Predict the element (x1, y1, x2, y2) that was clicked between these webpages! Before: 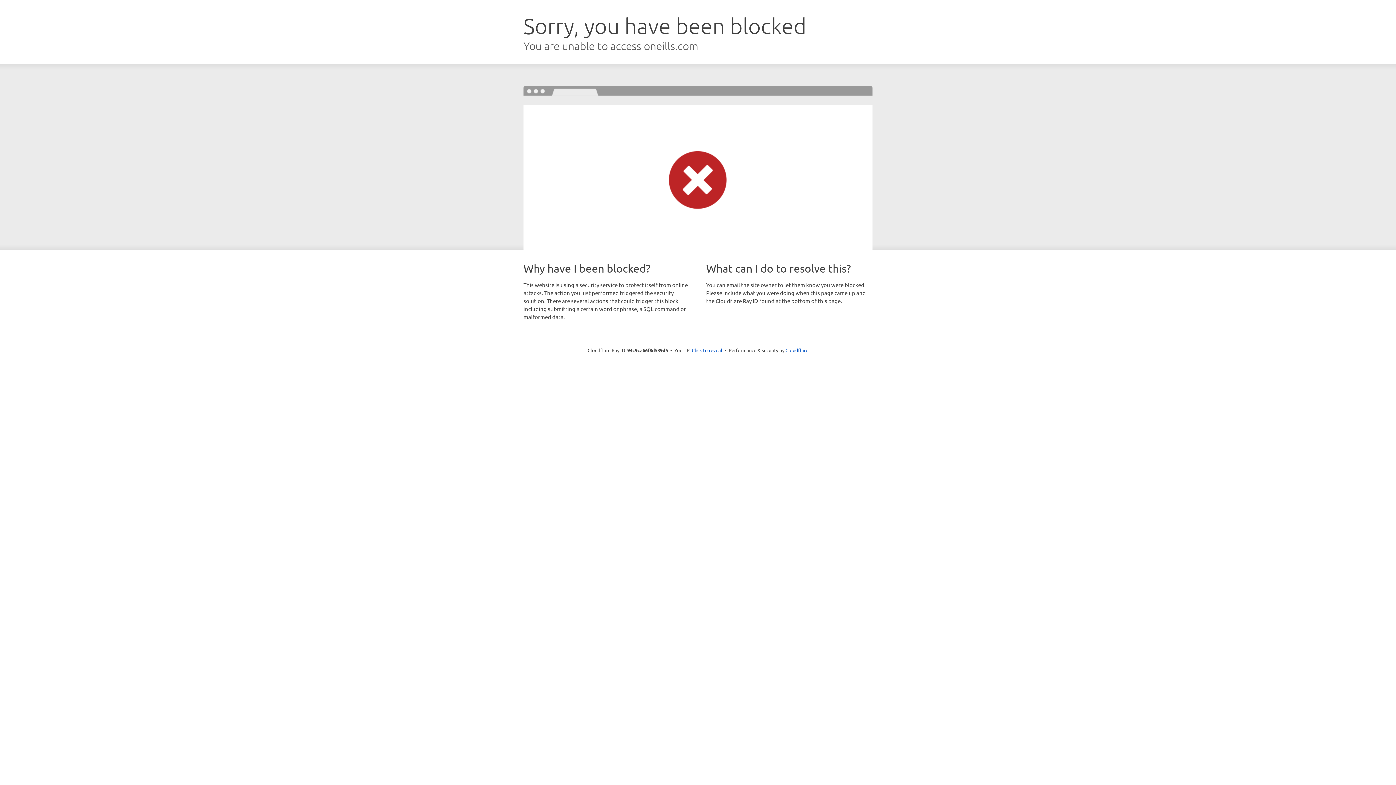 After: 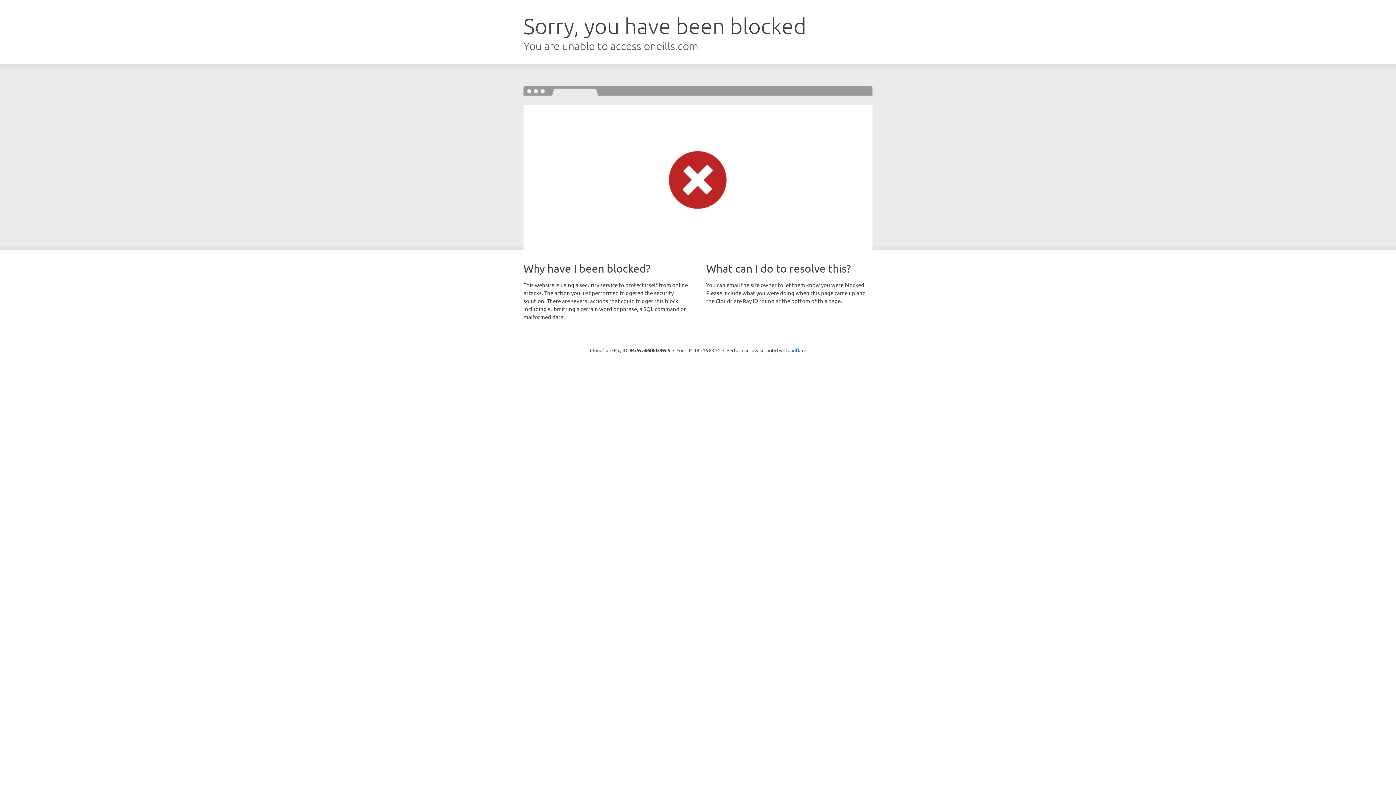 Action: label: Click to reveal bbox: (692, 346, 722, 353)